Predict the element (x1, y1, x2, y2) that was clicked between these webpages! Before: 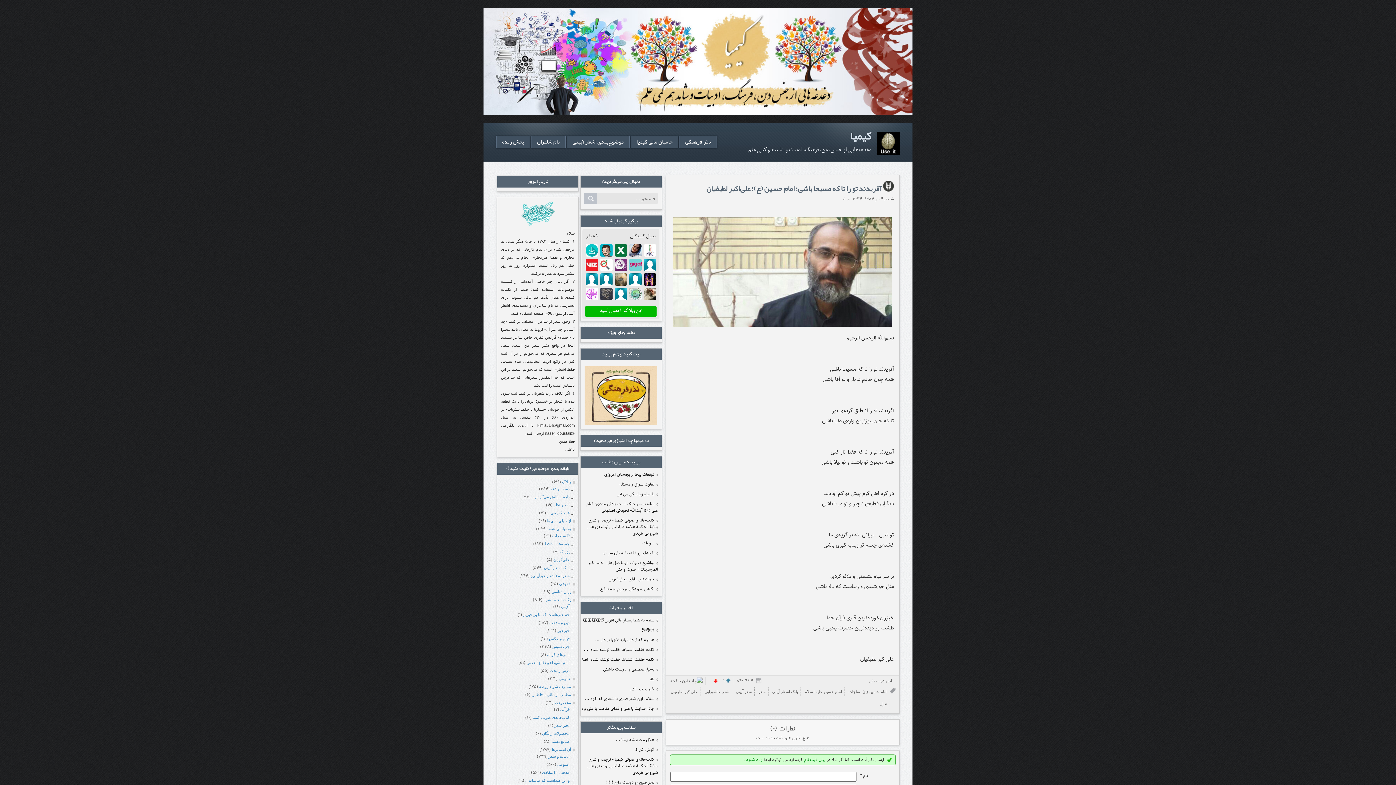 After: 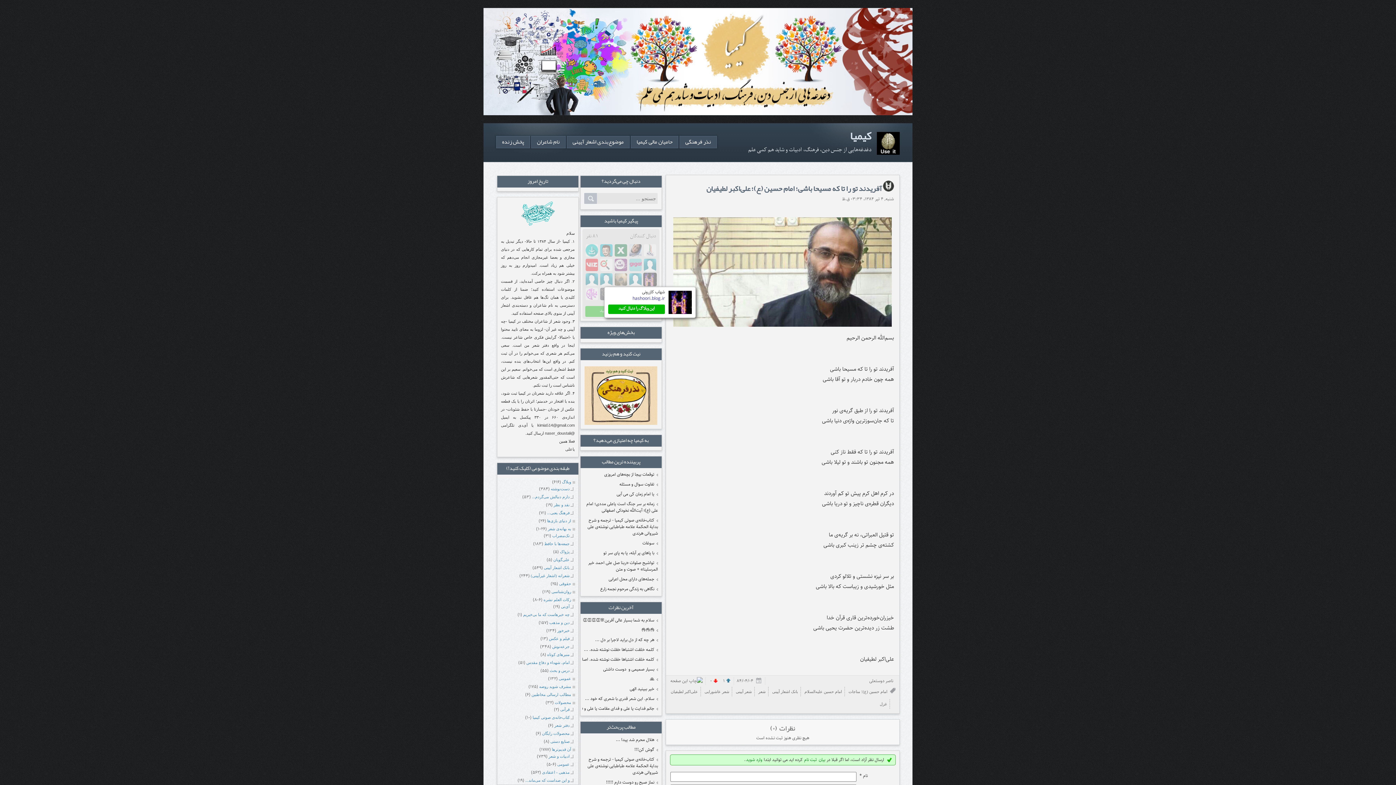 Action: bbox: (642, 272, 657, 286)